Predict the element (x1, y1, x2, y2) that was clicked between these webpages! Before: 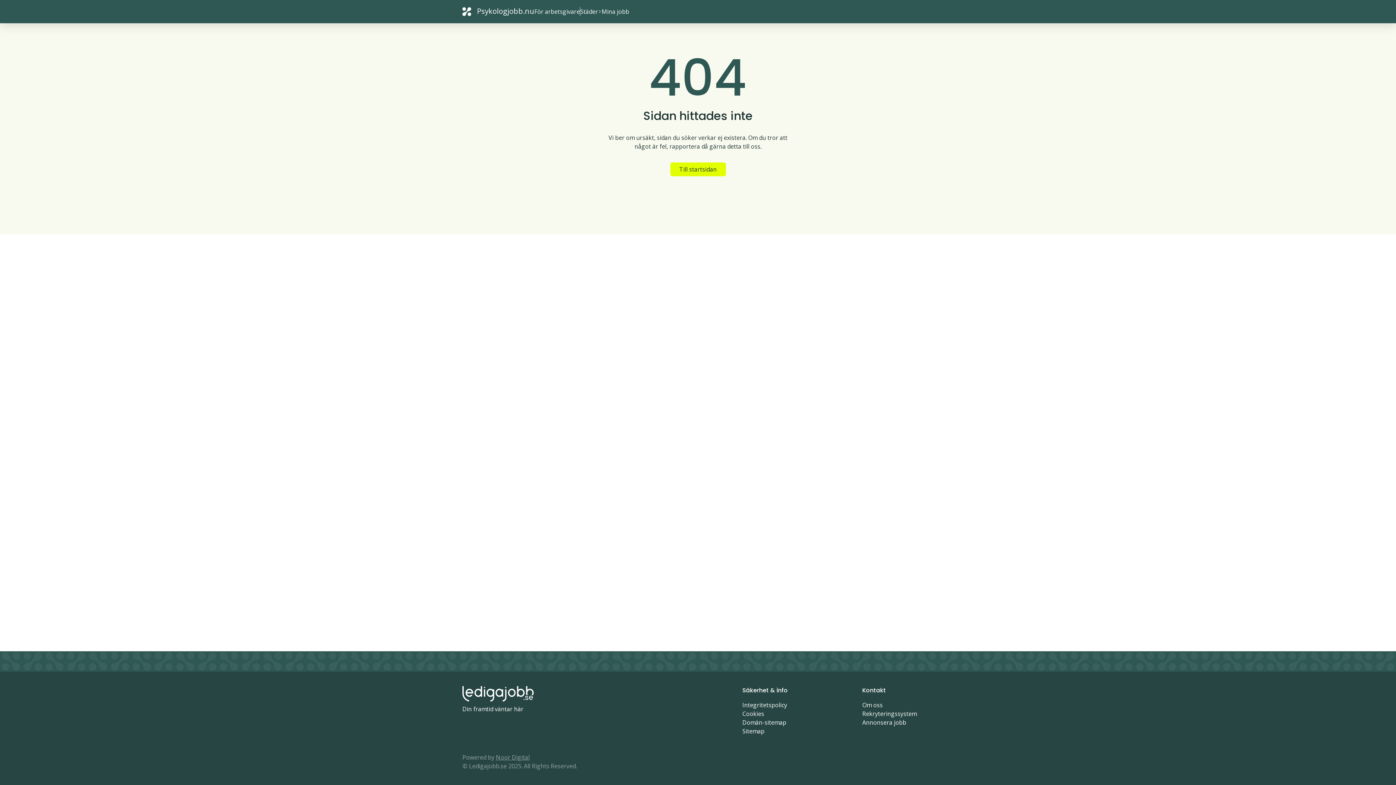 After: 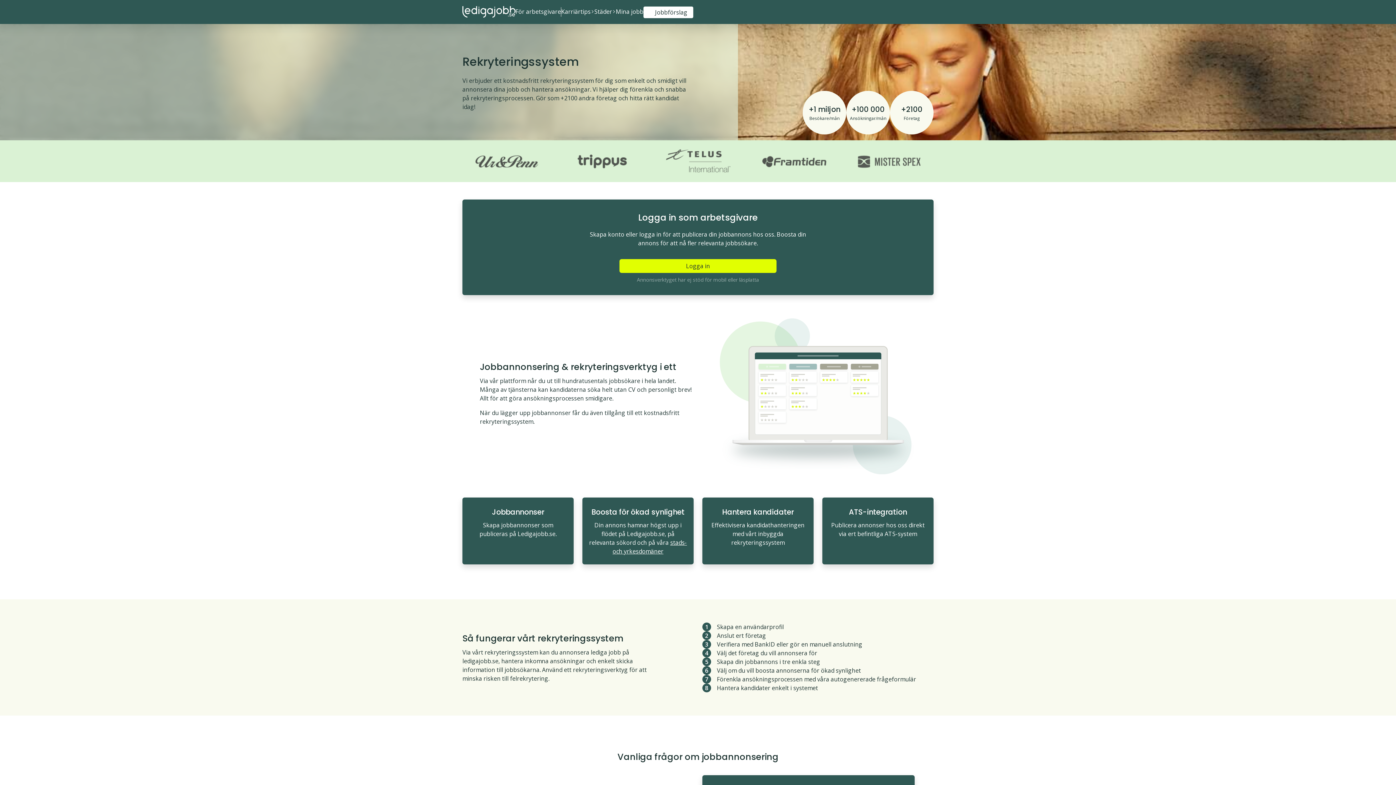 Action: label: Rekryteringssystem bbox: (862, 710, 917, 718)